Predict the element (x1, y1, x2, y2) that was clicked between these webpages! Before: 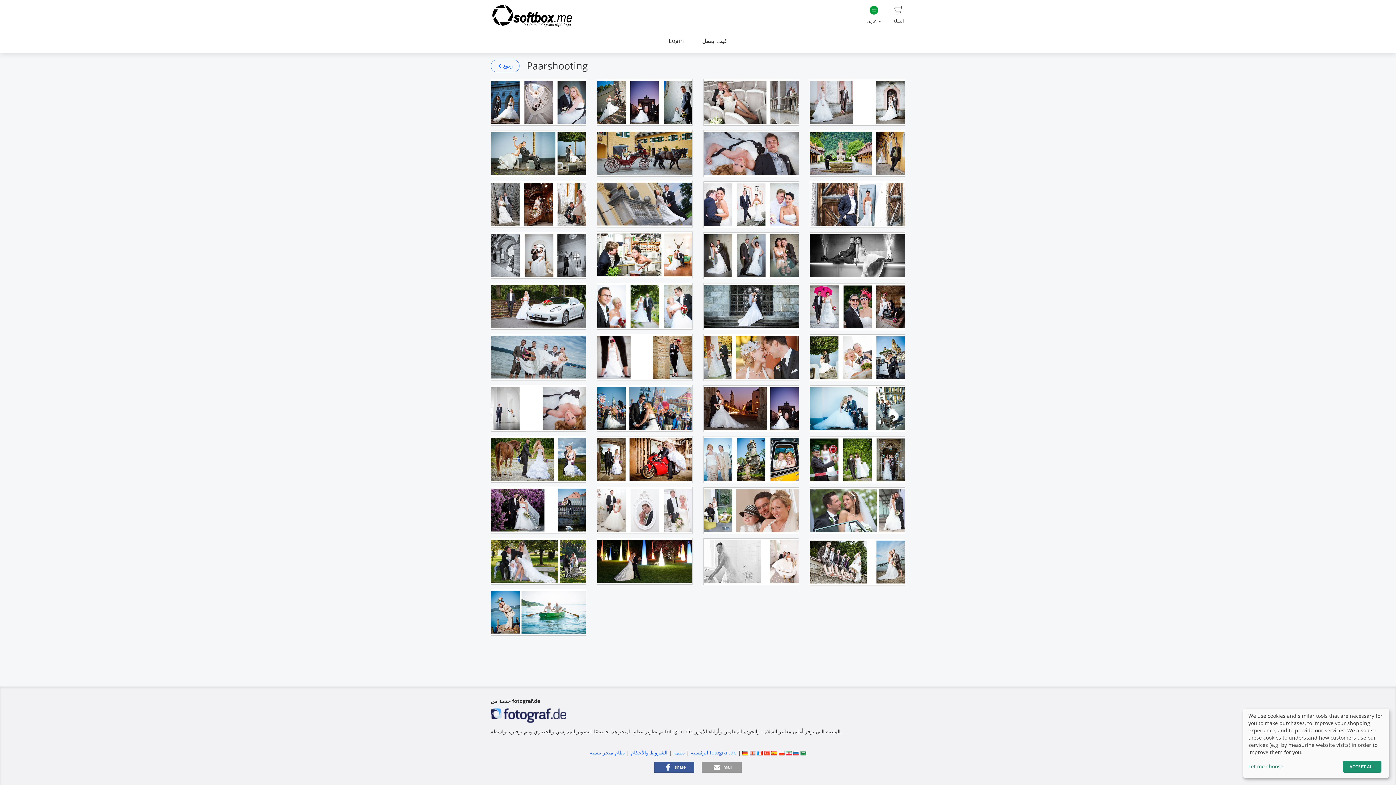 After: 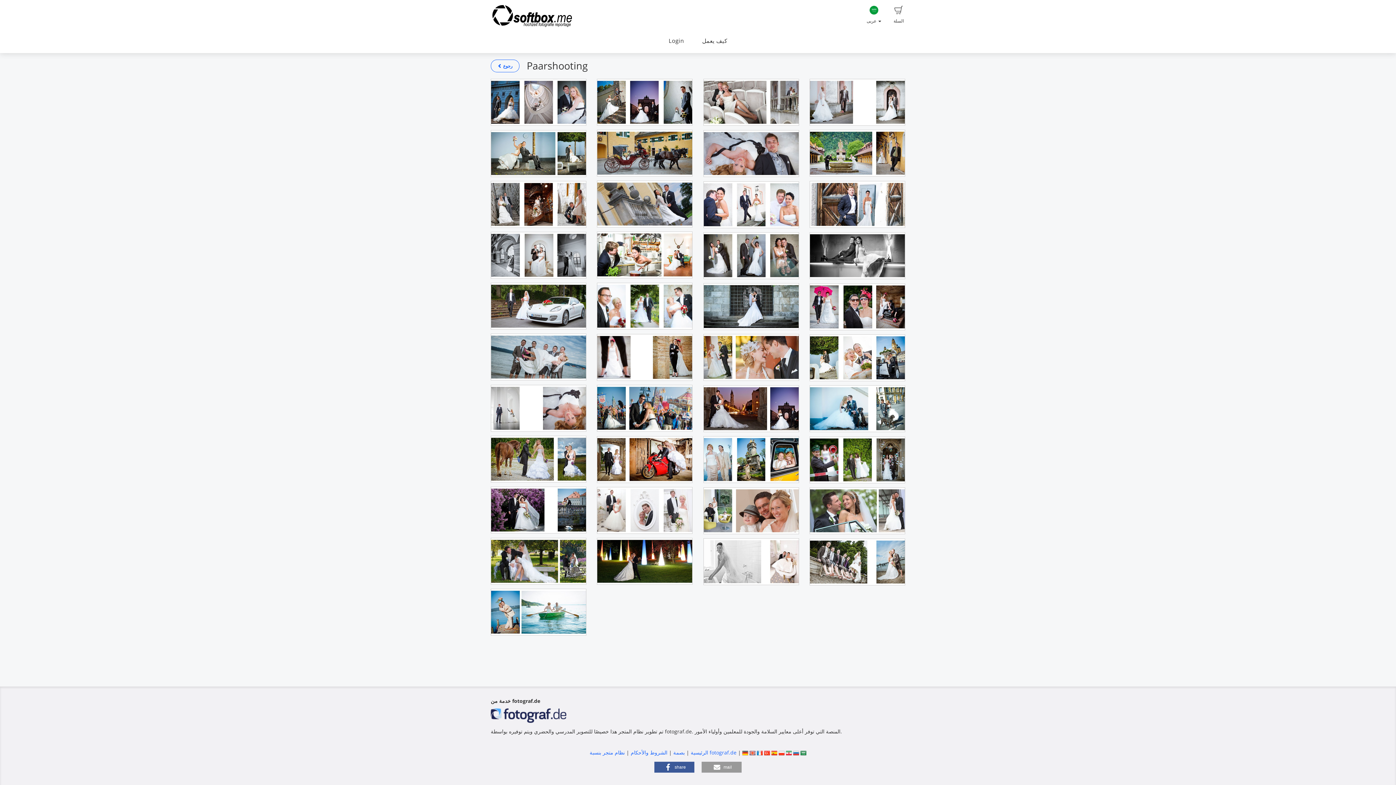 Action: label: ACCEPT ALL bbox: (1343, 761, 1381, 773)